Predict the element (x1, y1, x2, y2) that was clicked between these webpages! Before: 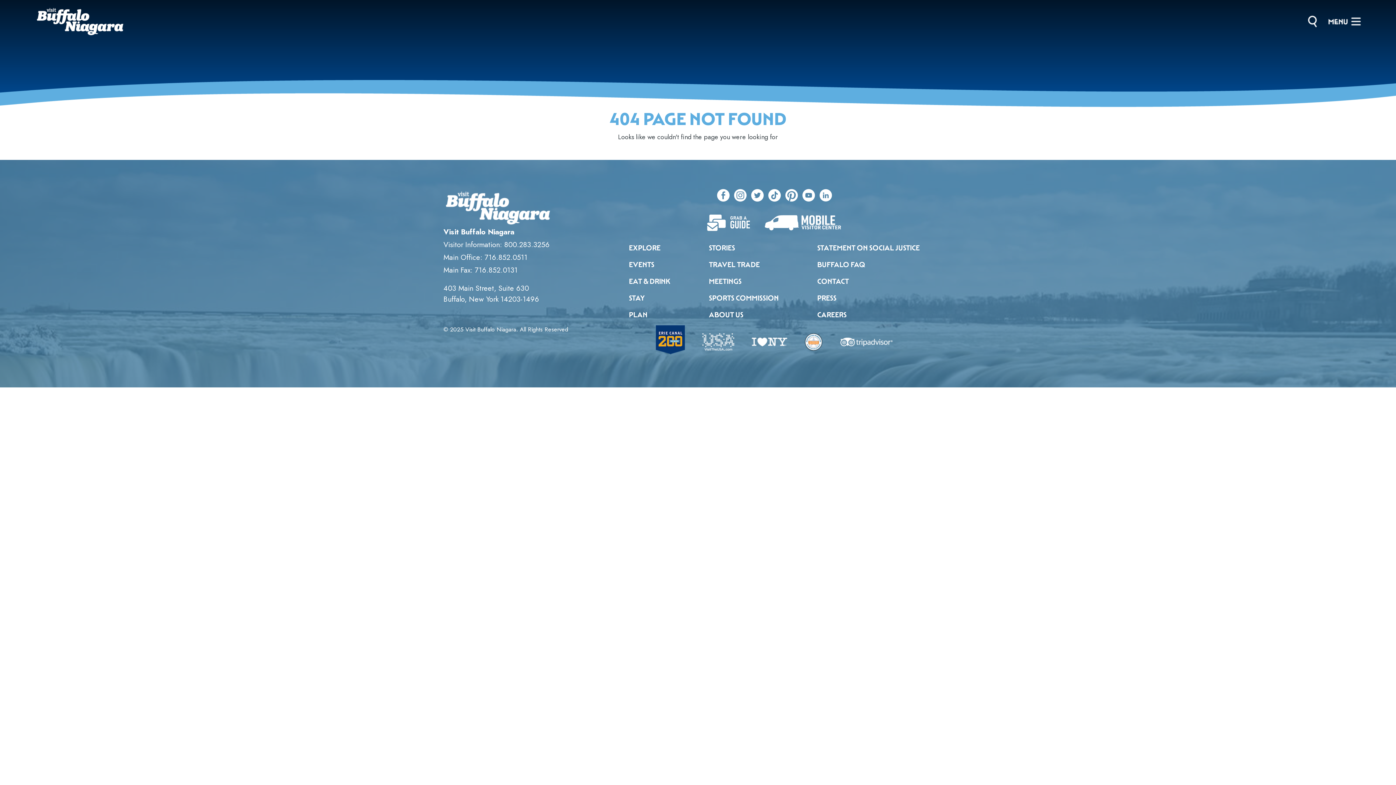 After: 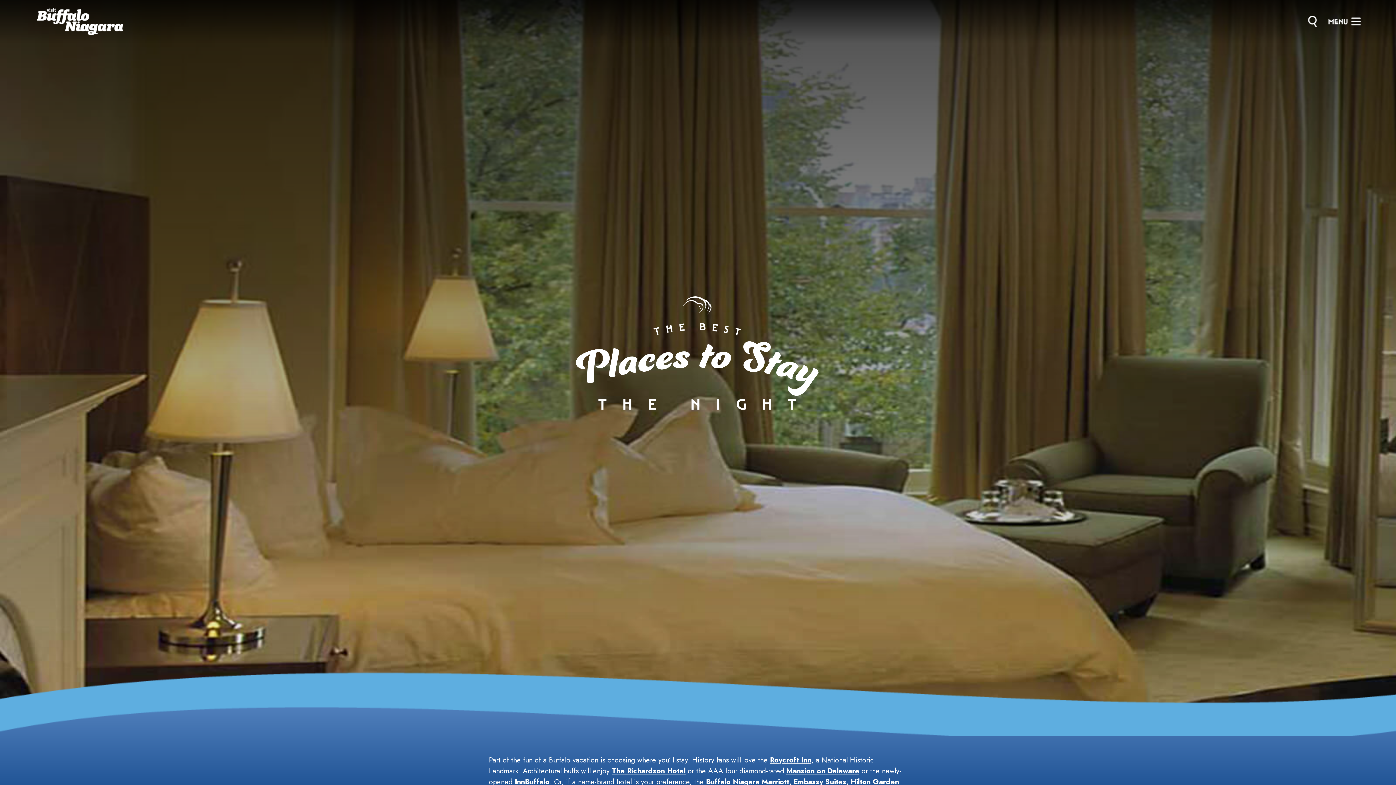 Action: bbox: (629, 293, 644, 302) label: STAY